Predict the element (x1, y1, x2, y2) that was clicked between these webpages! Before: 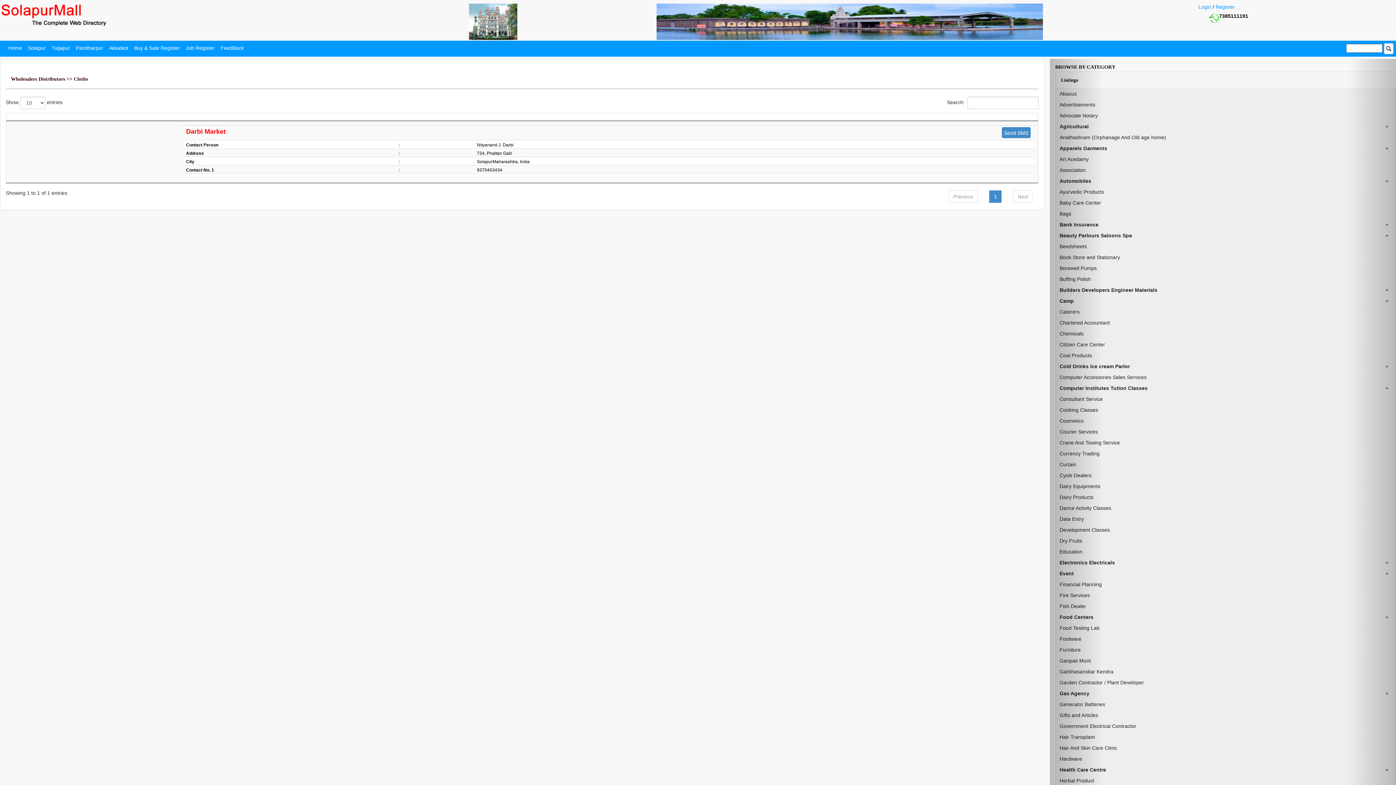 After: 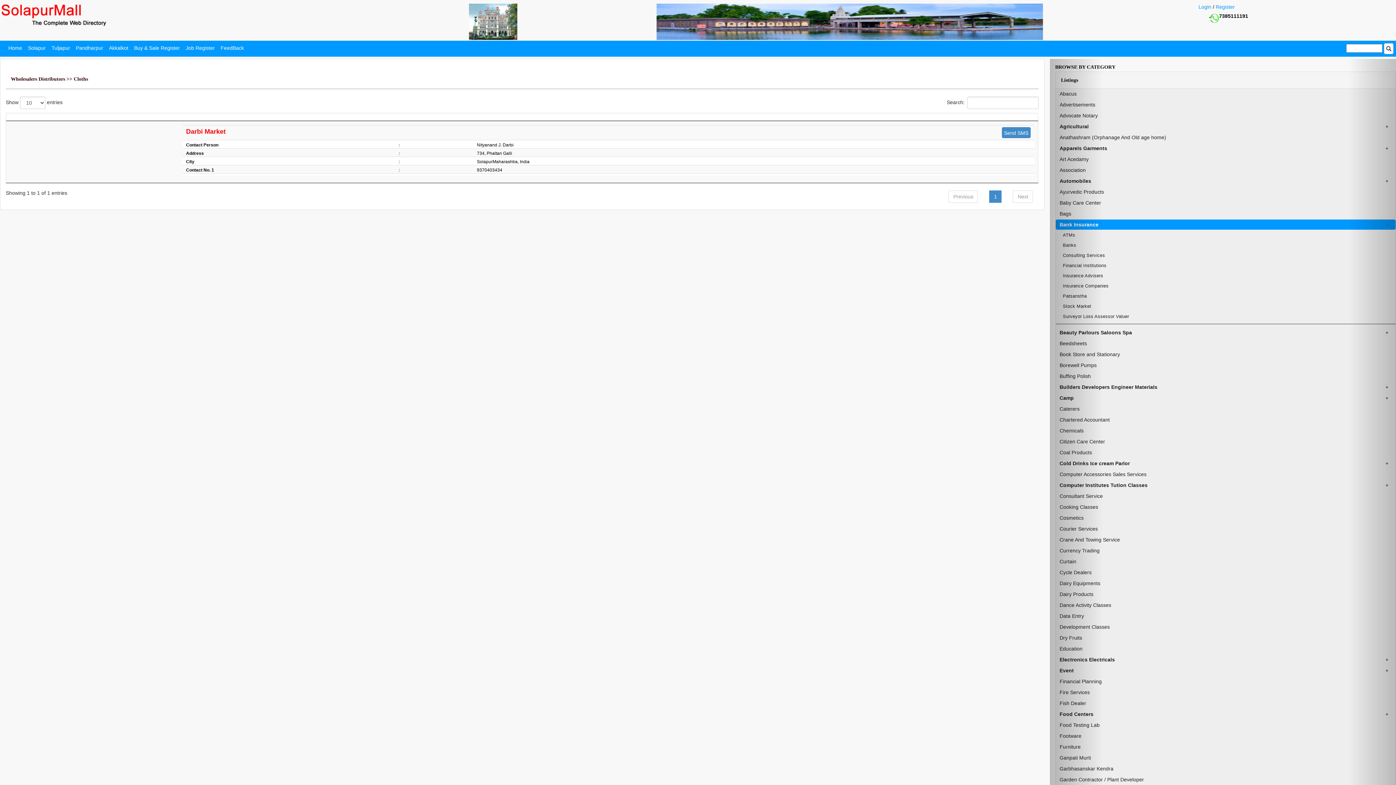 Action: bbox: (1055, 219, 1396, 229) label: Bank Insurance